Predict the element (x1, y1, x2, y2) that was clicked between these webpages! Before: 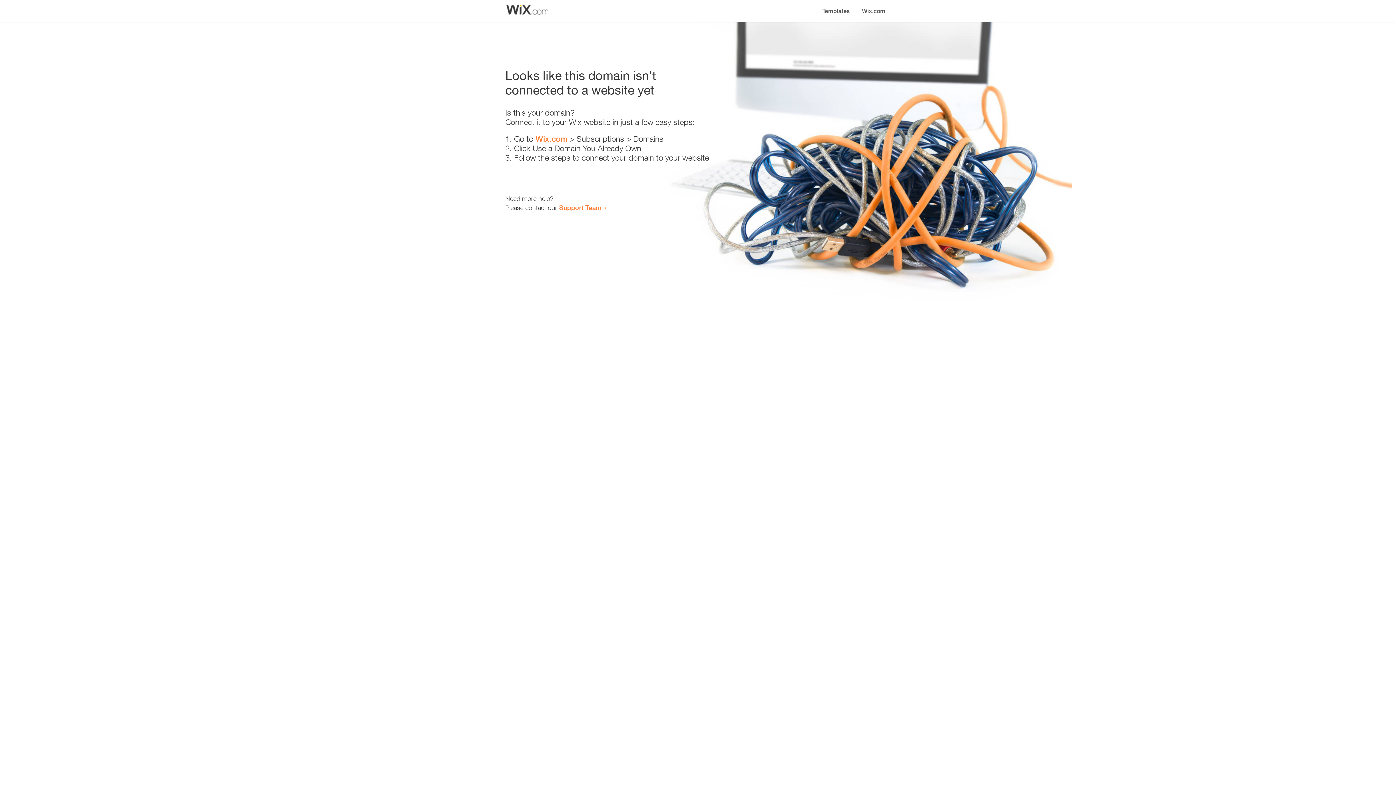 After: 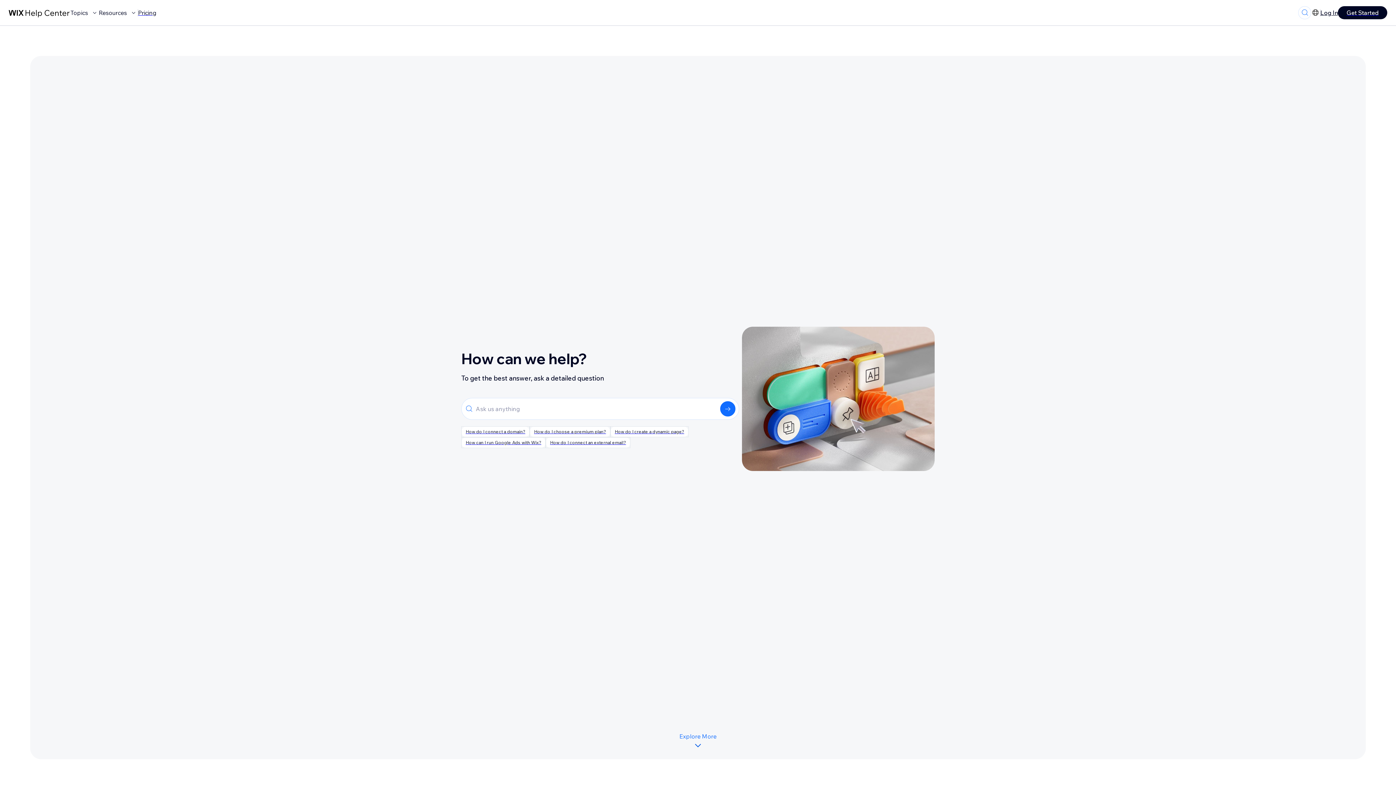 Action: label: Support Team bbox: (559, 203, 601, 211)